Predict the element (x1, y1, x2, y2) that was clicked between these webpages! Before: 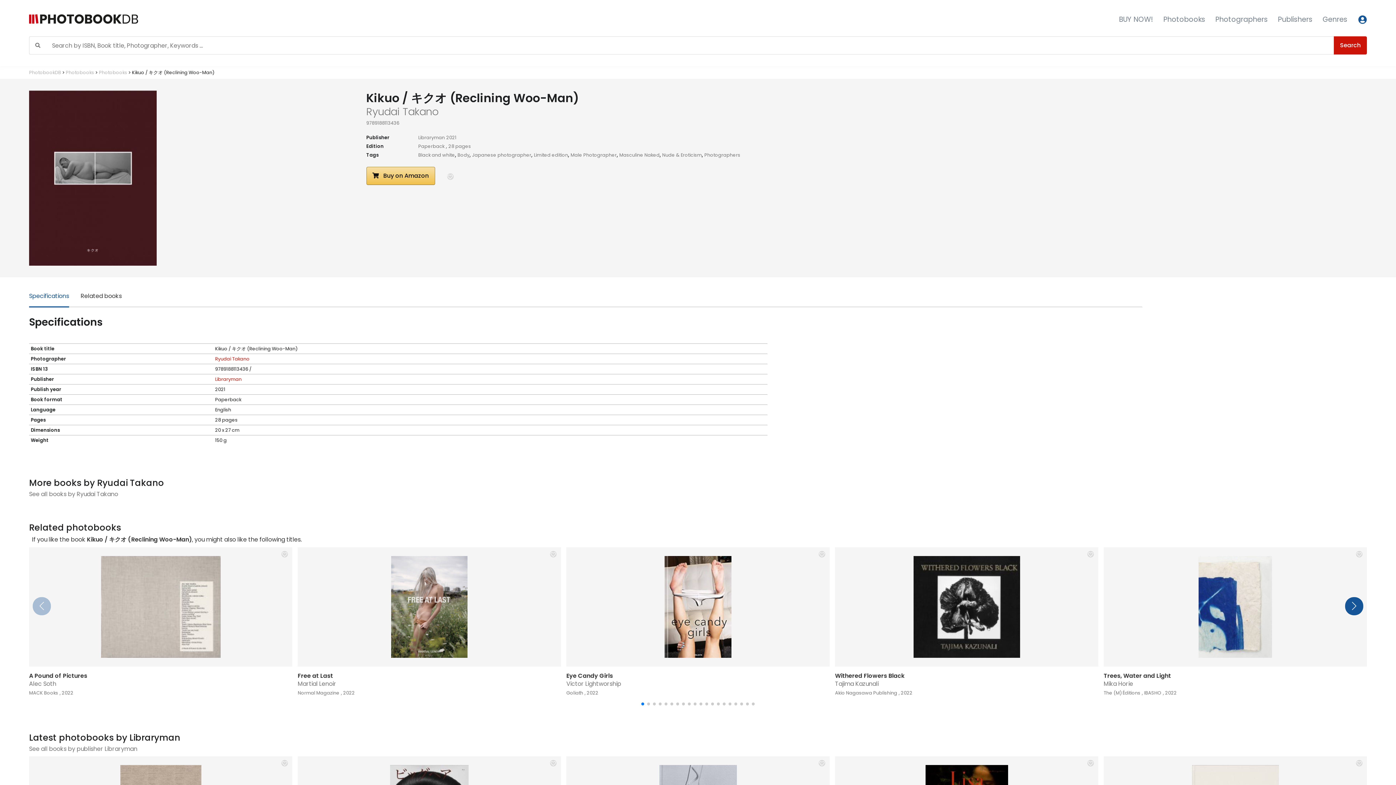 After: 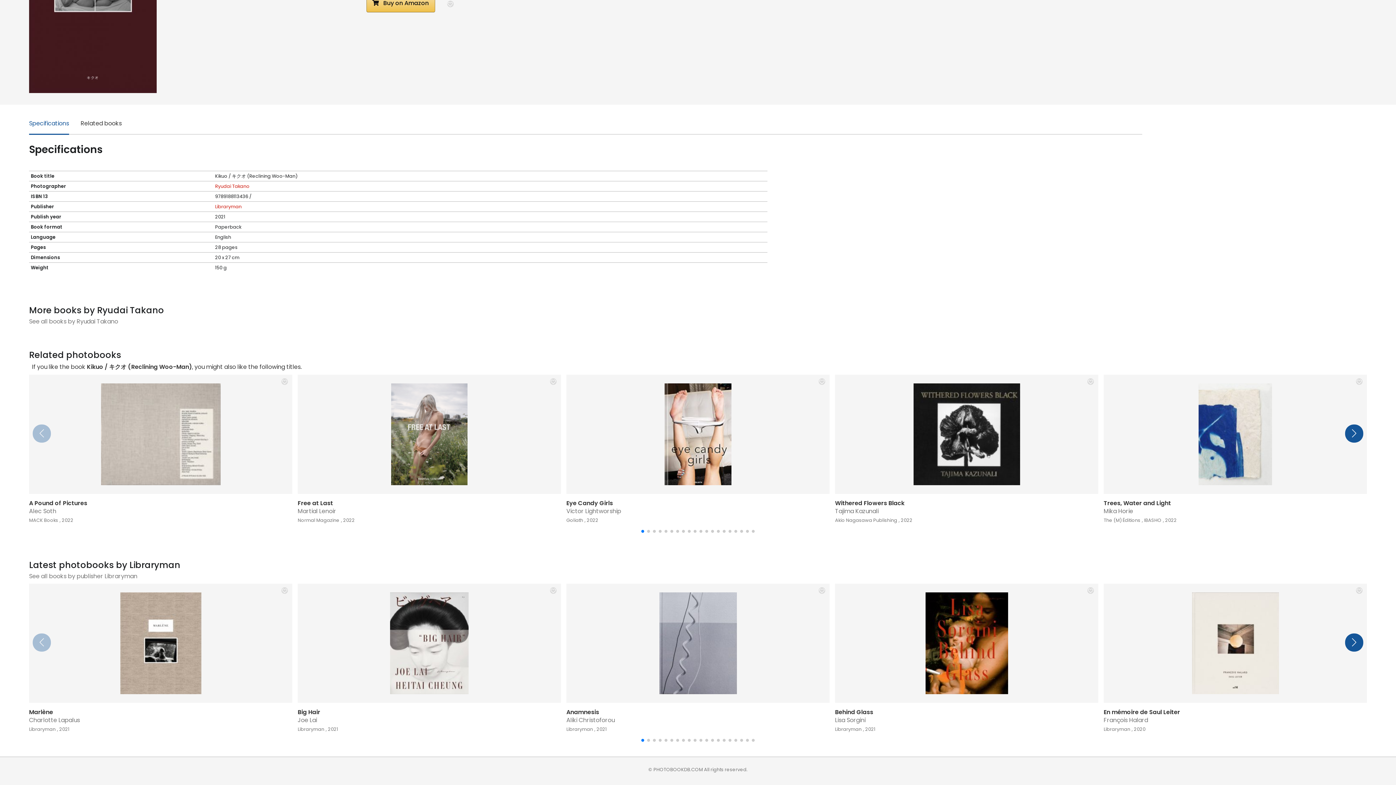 Action: bbox: (80, 286, 121, 307) label: Related books